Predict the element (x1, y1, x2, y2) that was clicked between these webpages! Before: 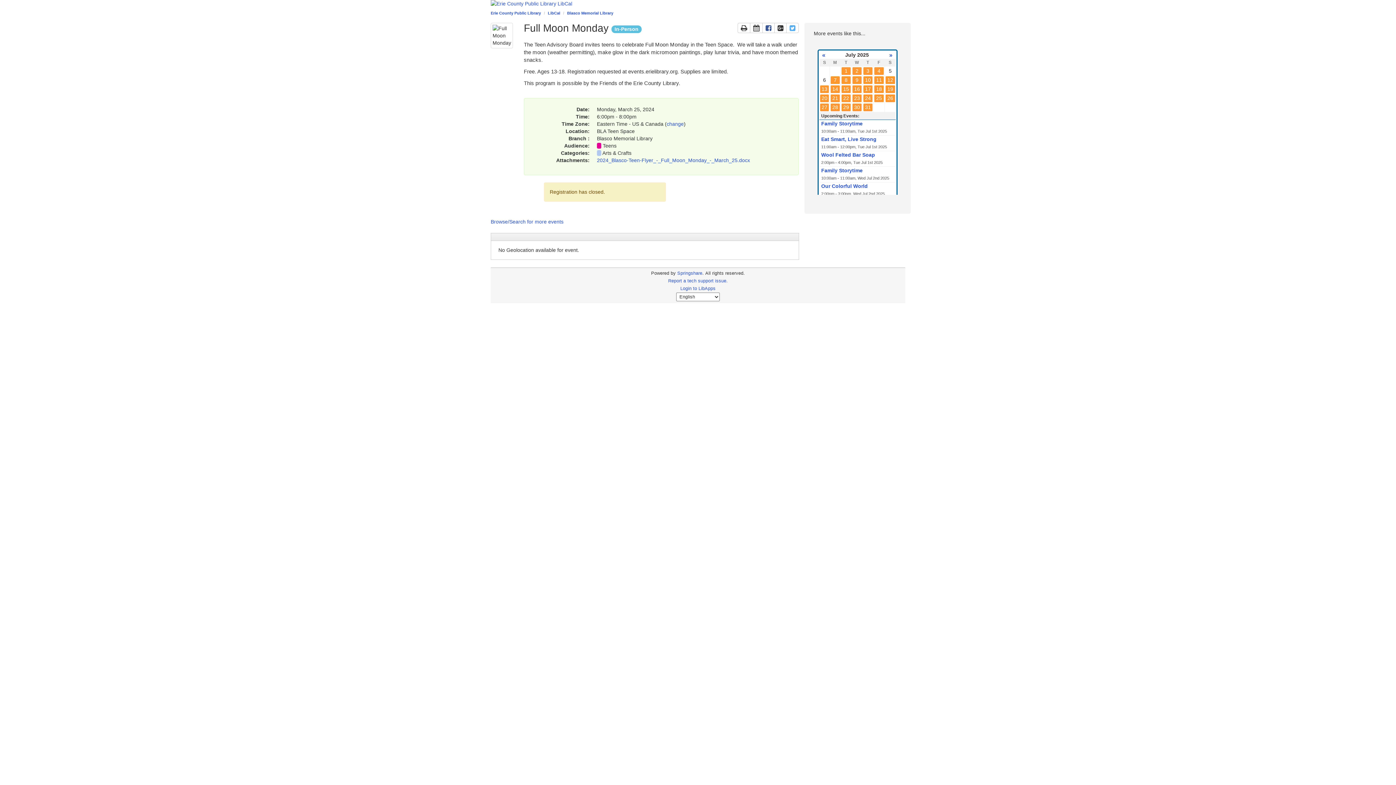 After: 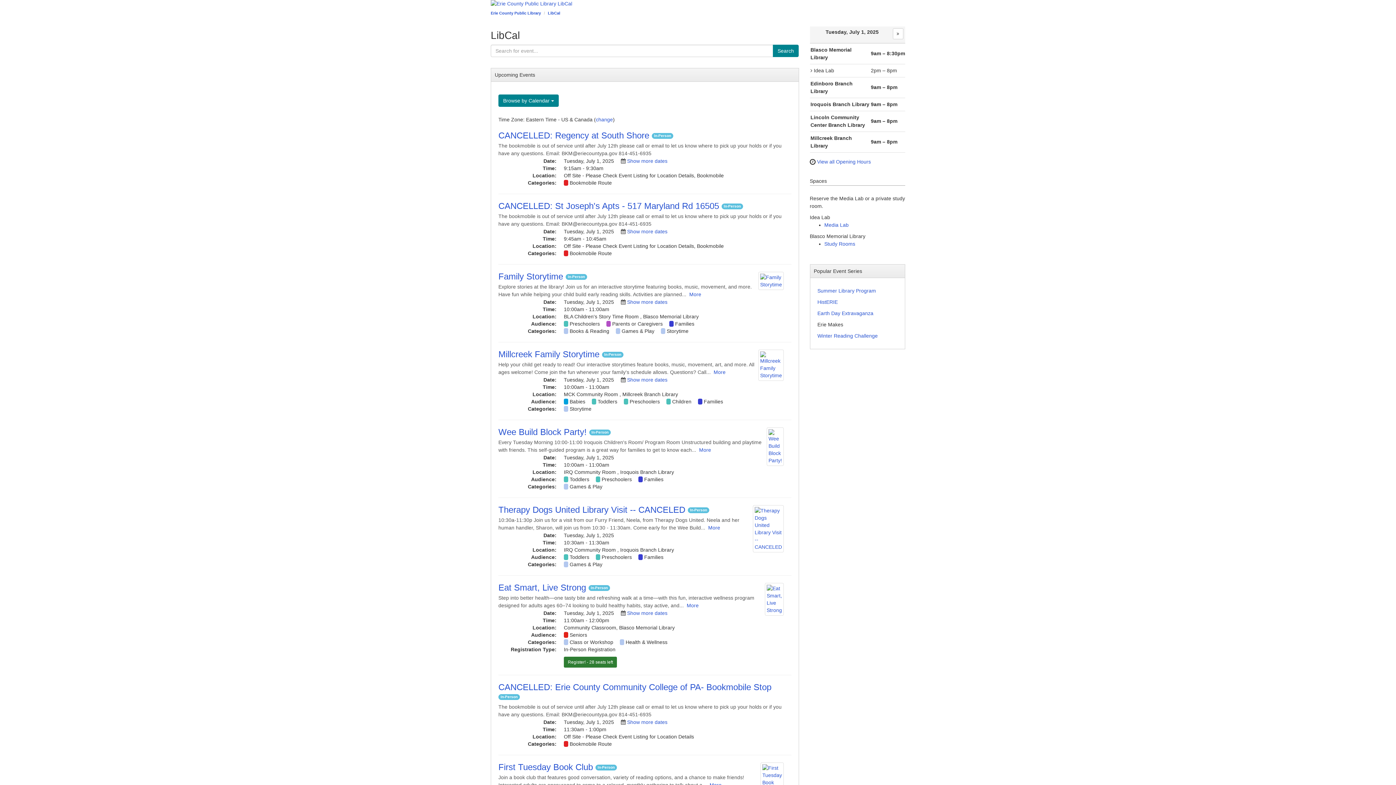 Action: bbox: (548, 10, 560, 15) label: LibCal